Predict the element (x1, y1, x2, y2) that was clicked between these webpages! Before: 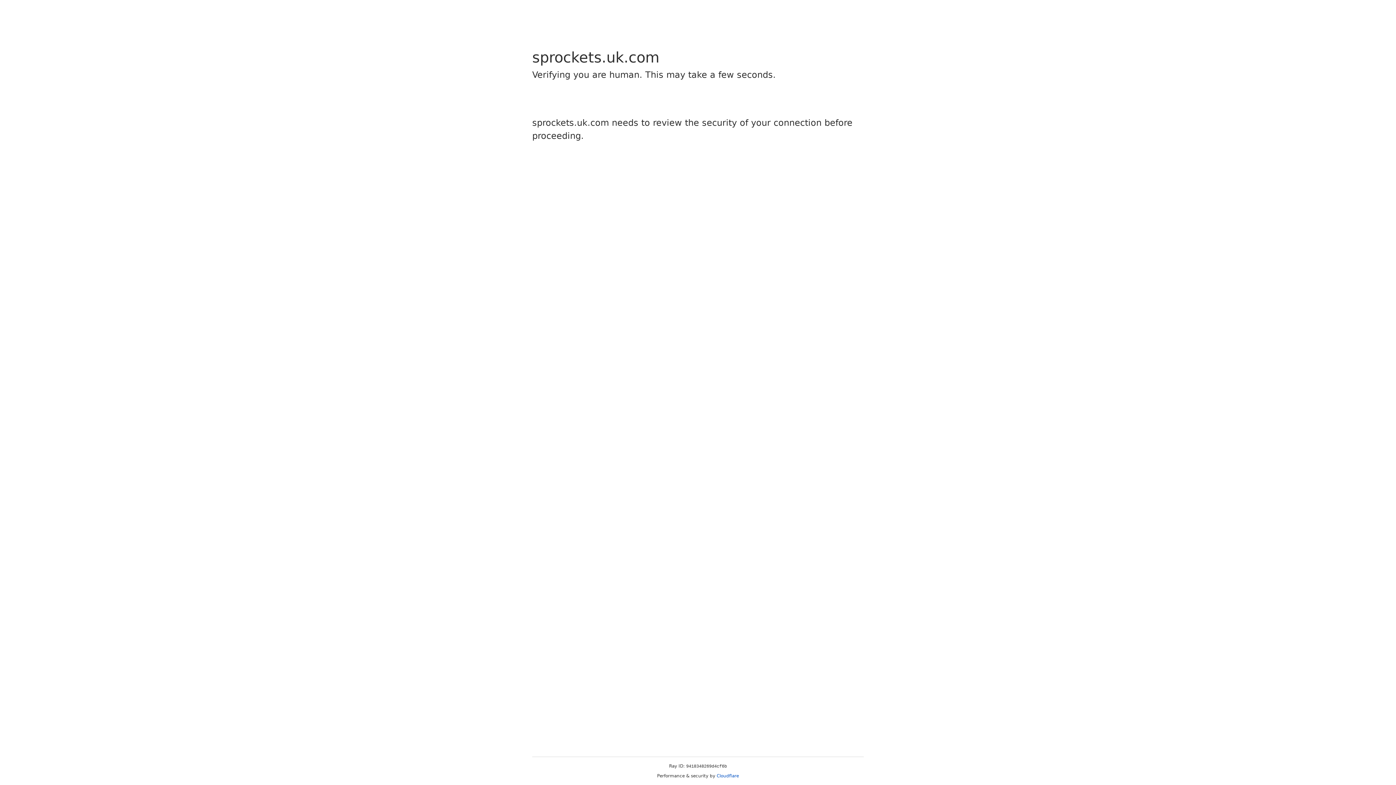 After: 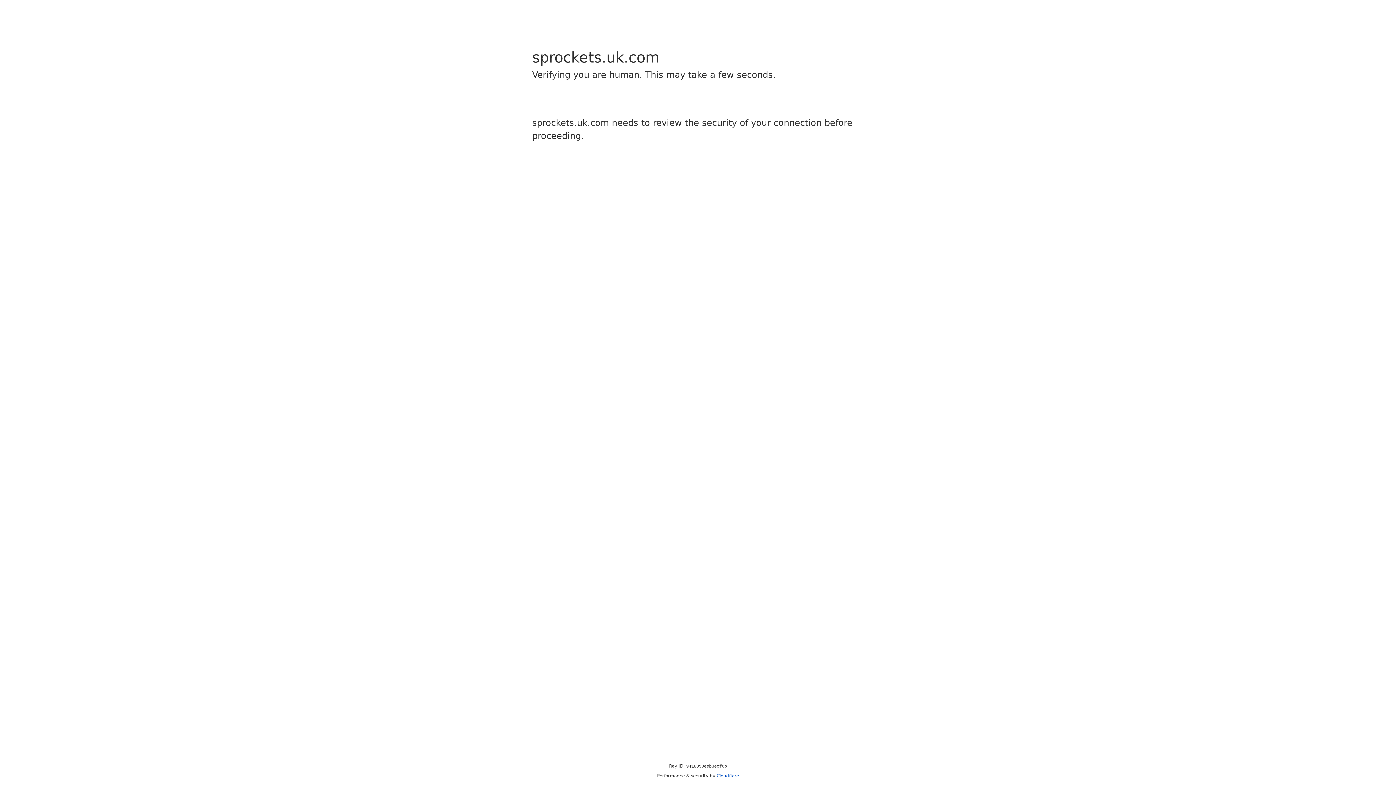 Action: bbox: (716, 773, 739, 778) label: Cloudflare